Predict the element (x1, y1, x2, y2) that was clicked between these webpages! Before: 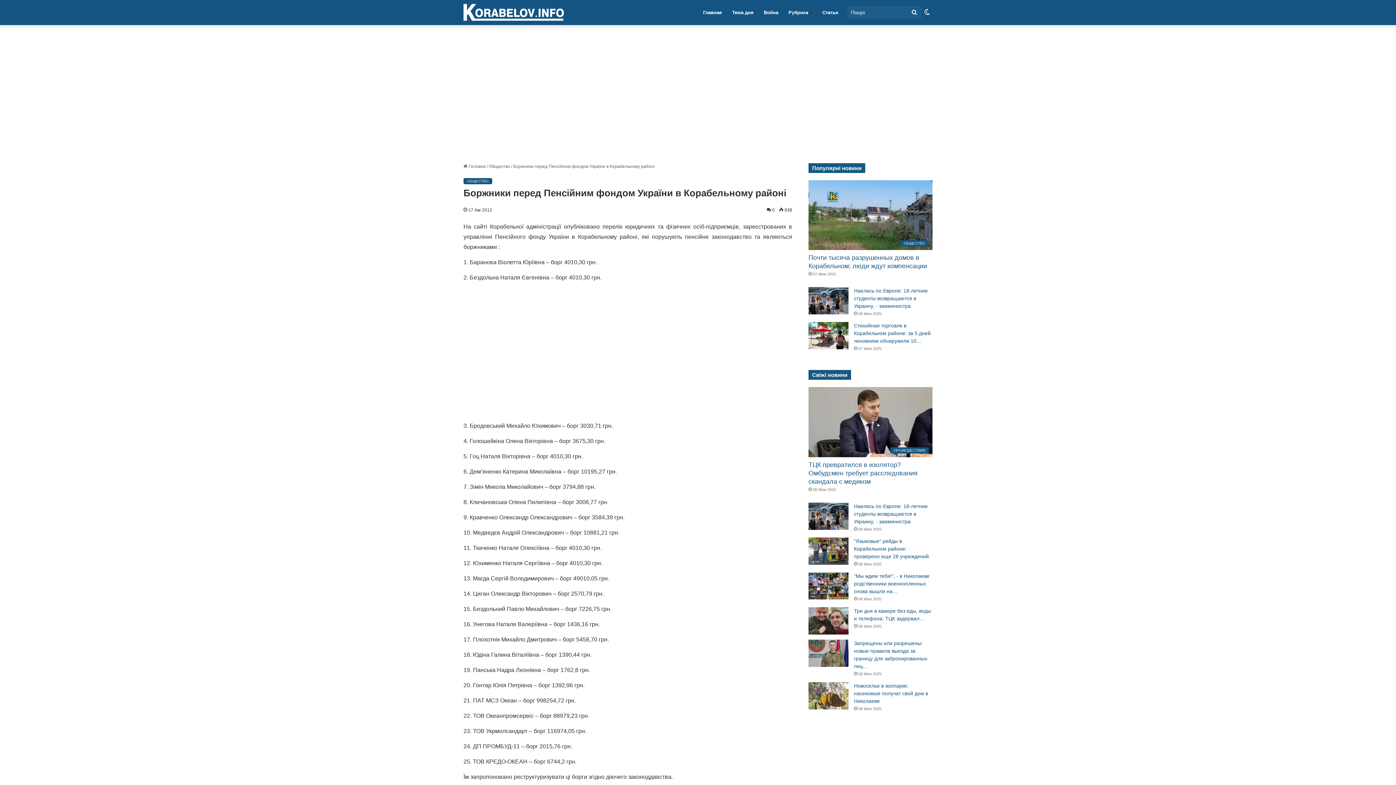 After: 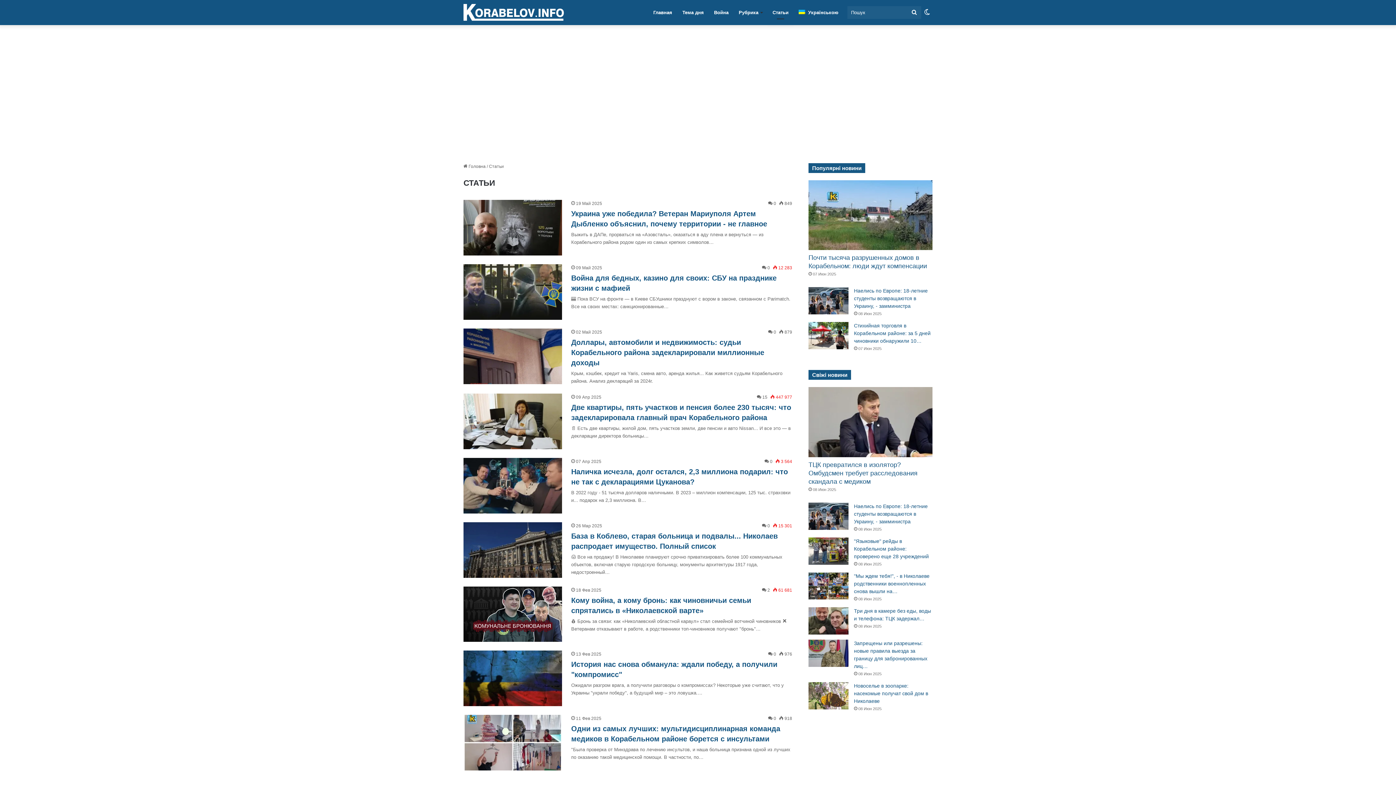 Action: bbox: (817, 0, 843, 25) label: Статьи